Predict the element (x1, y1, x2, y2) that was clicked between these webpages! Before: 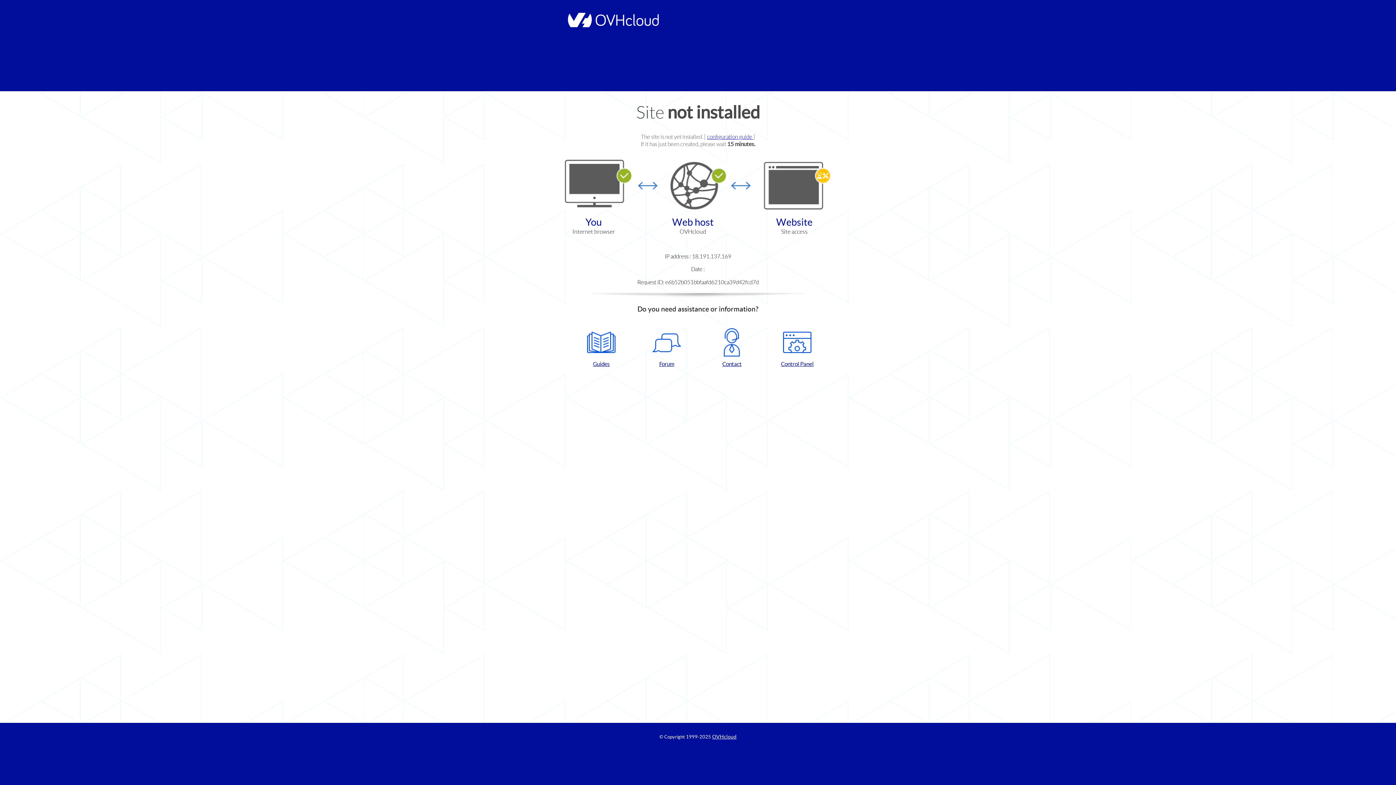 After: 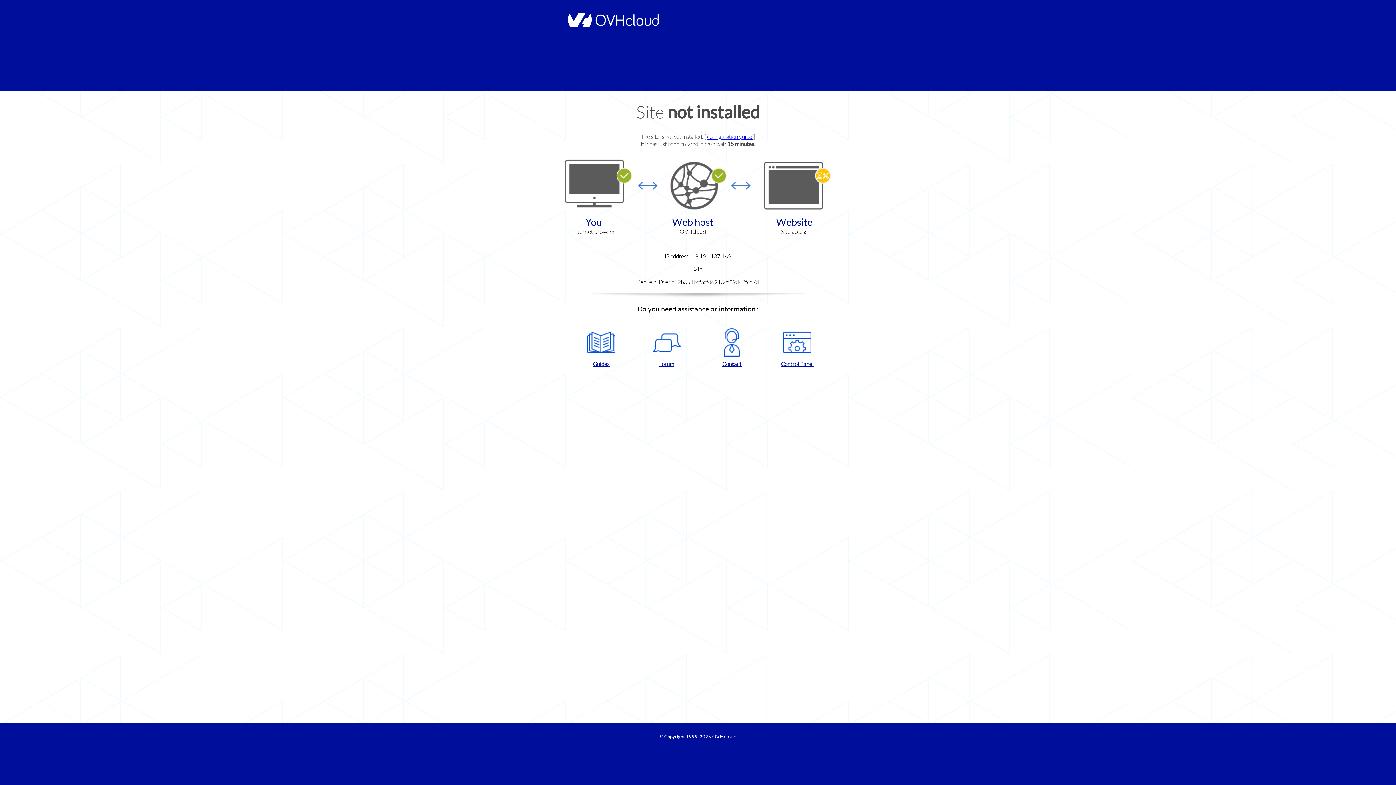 Action: bbox: (637, 328, 696, 367) label: Forum